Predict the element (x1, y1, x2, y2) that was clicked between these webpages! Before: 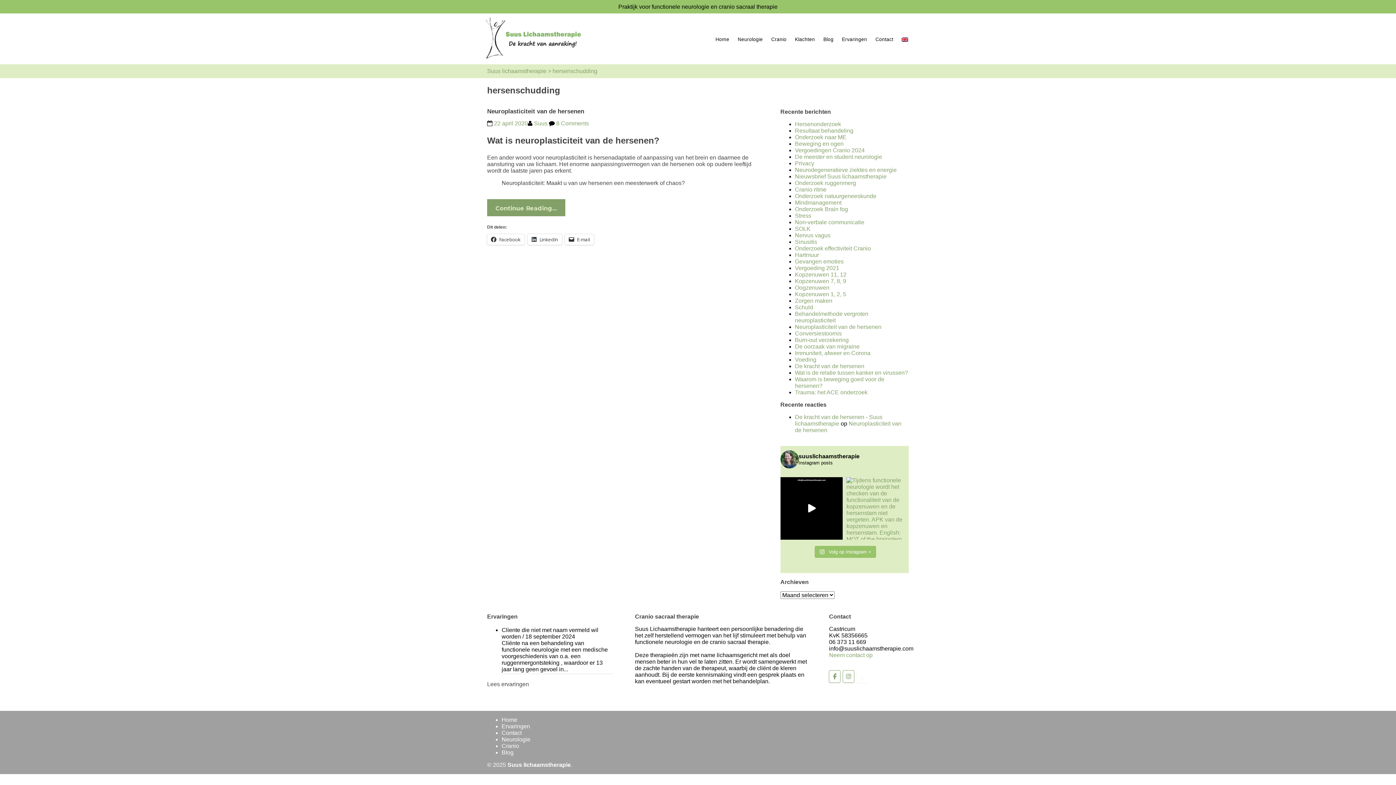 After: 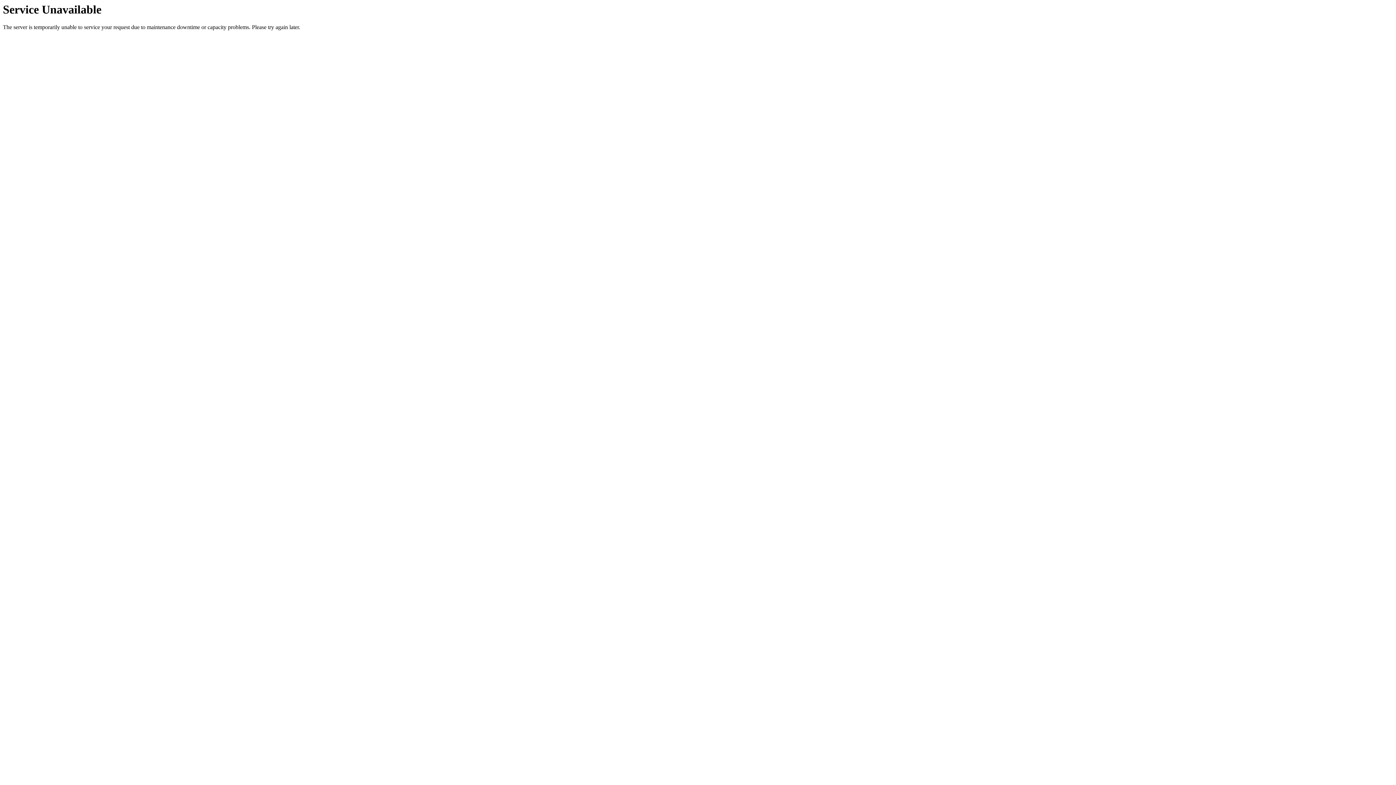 Action: label: Contact bbox: (872, 34, 897, 44)